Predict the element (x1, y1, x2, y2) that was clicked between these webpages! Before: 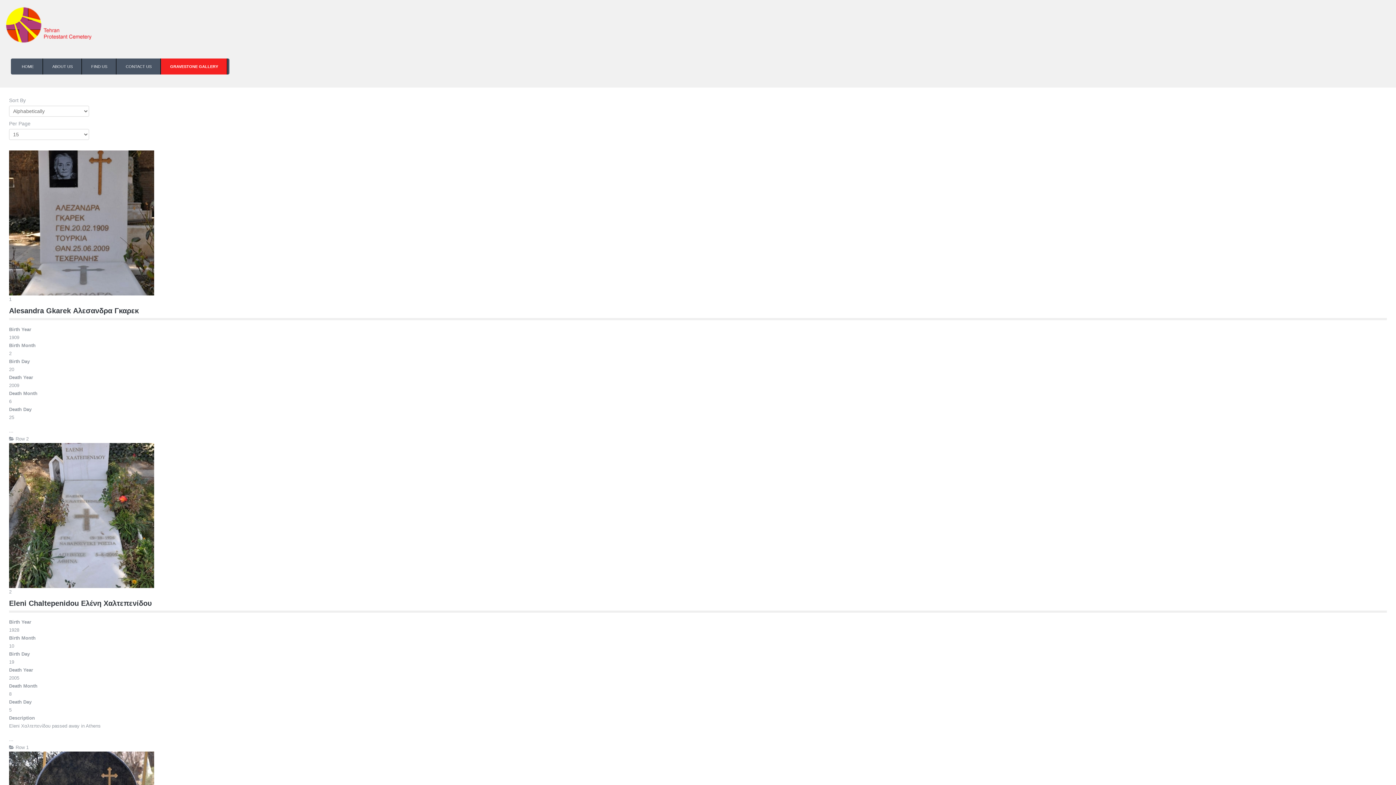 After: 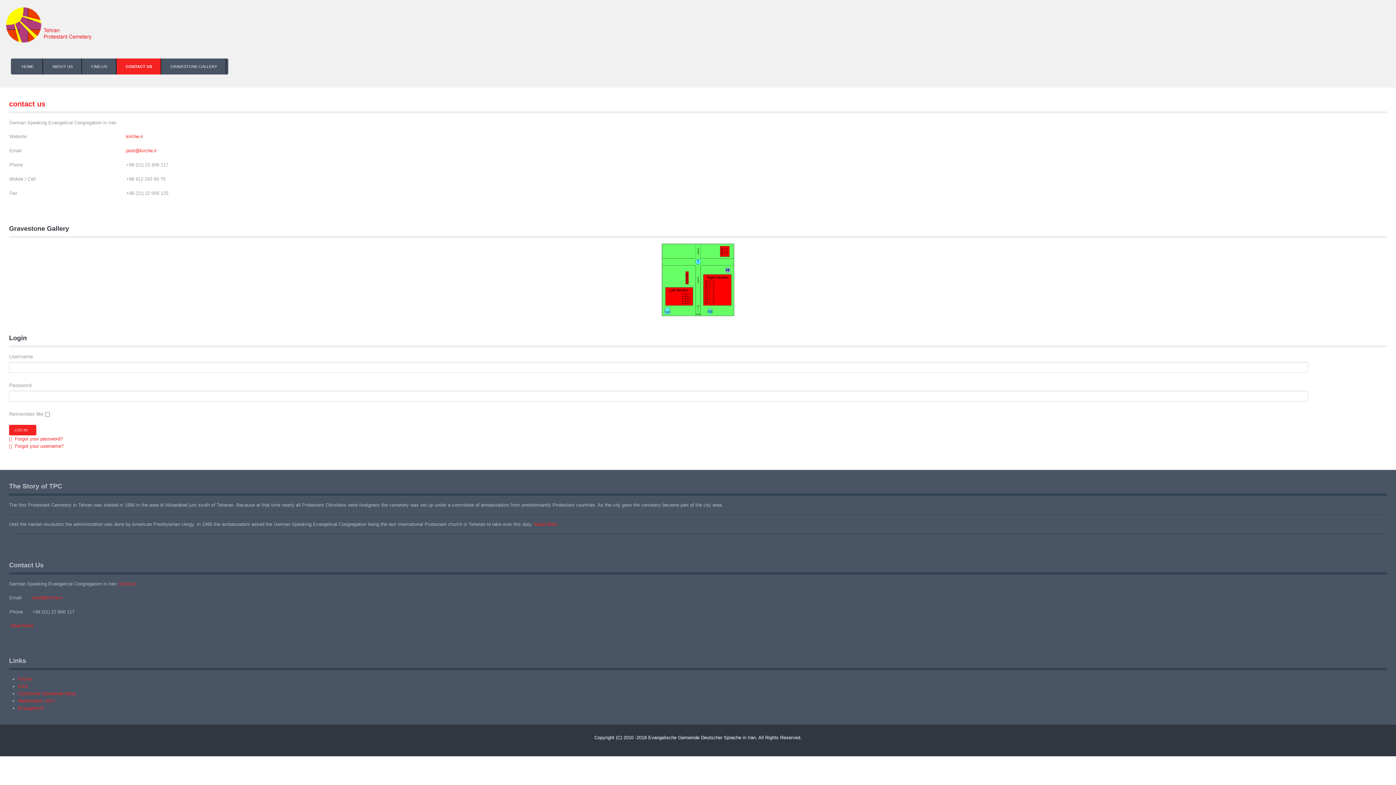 Action: label: CONTACT US bbox: (116, 58, 161, 74)